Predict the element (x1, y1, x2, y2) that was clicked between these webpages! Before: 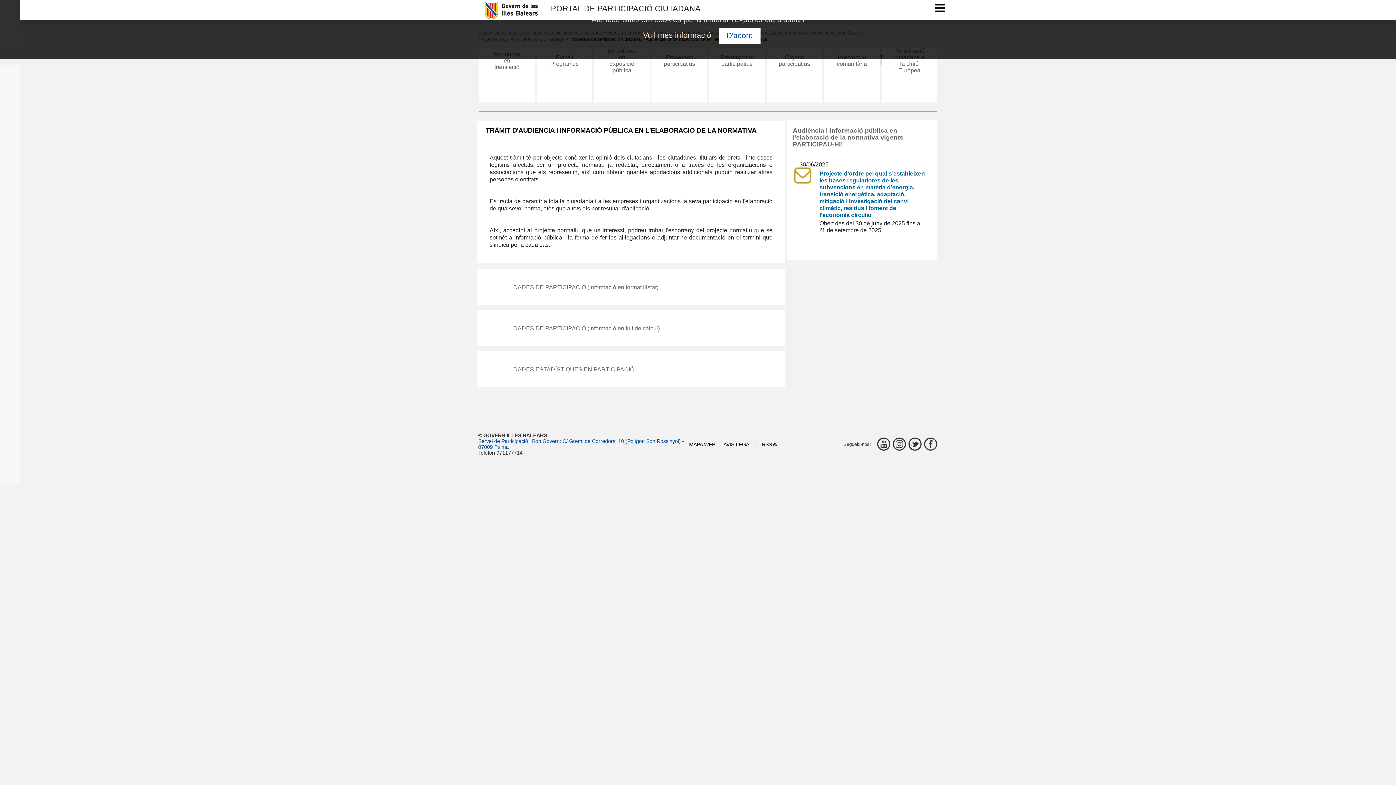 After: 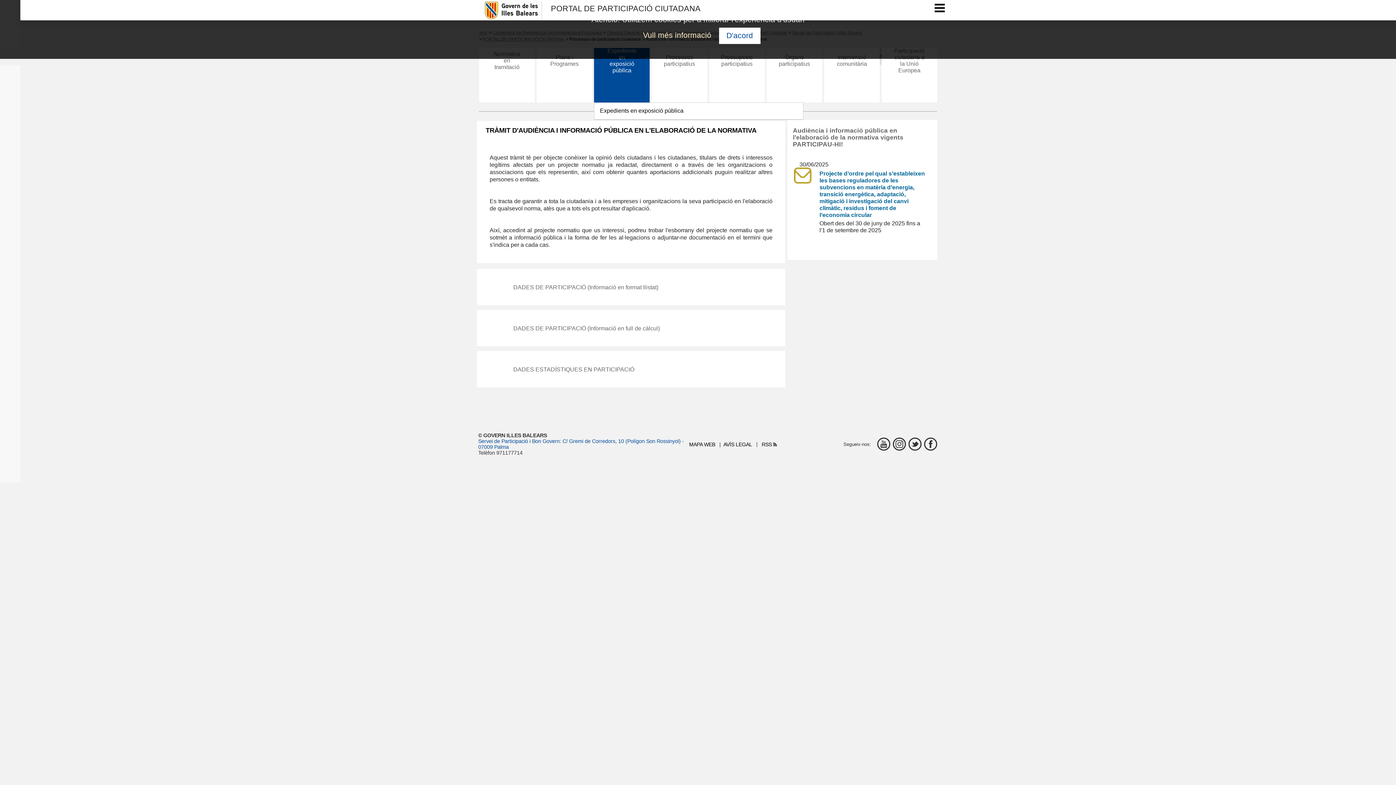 Action: bbox: (594, 48, 649, 102) label: Expedients en exposició pública